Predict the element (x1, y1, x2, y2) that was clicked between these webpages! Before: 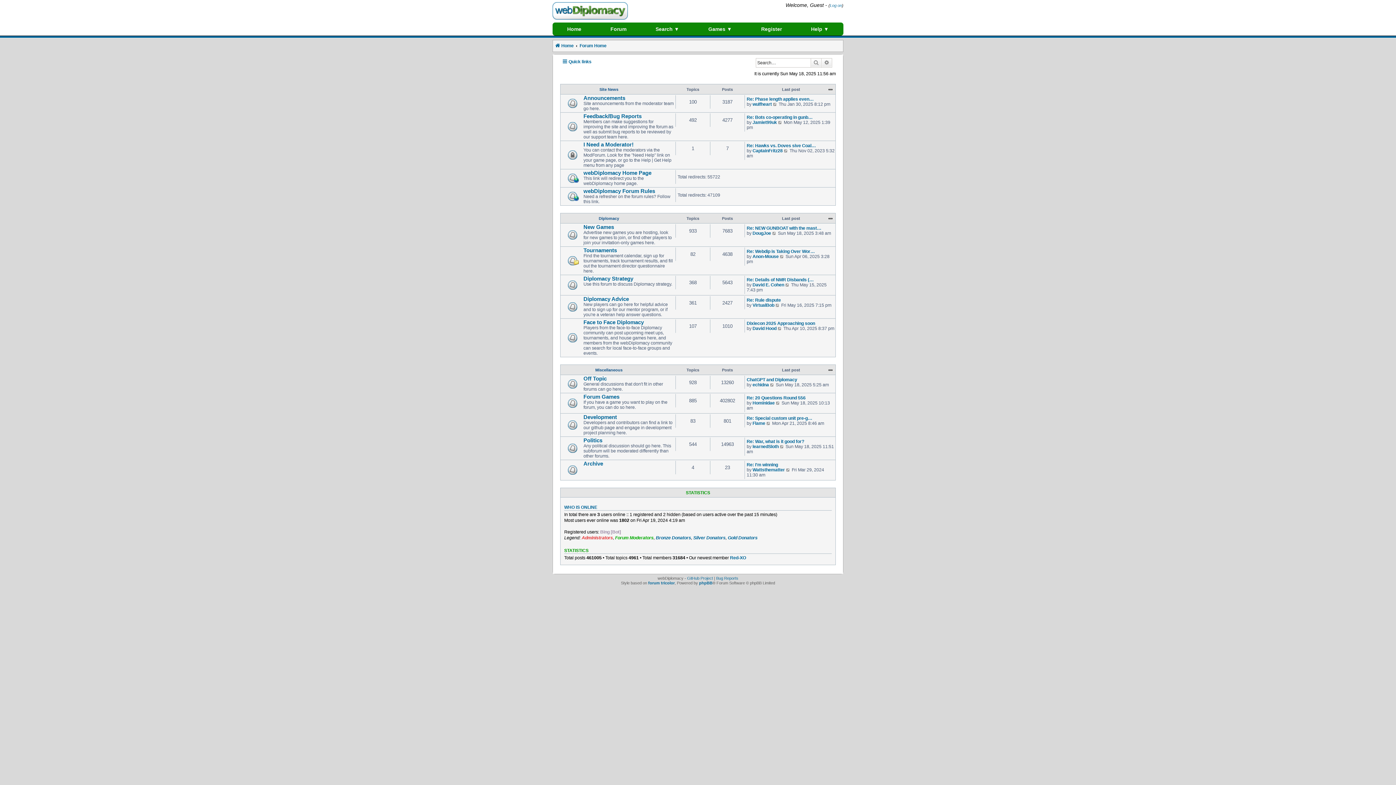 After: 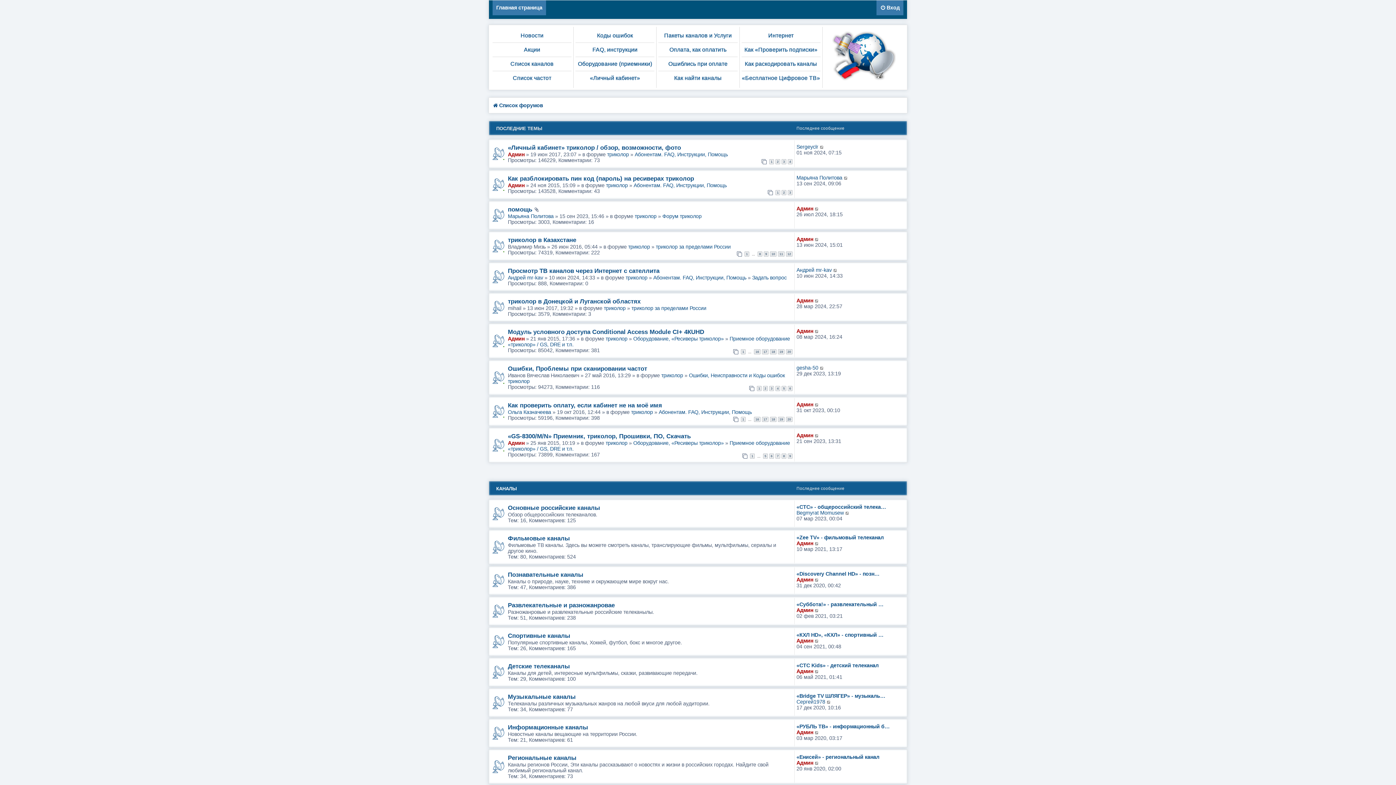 Action: label: forum tricolor bbox: (648, 581, 674, 585)